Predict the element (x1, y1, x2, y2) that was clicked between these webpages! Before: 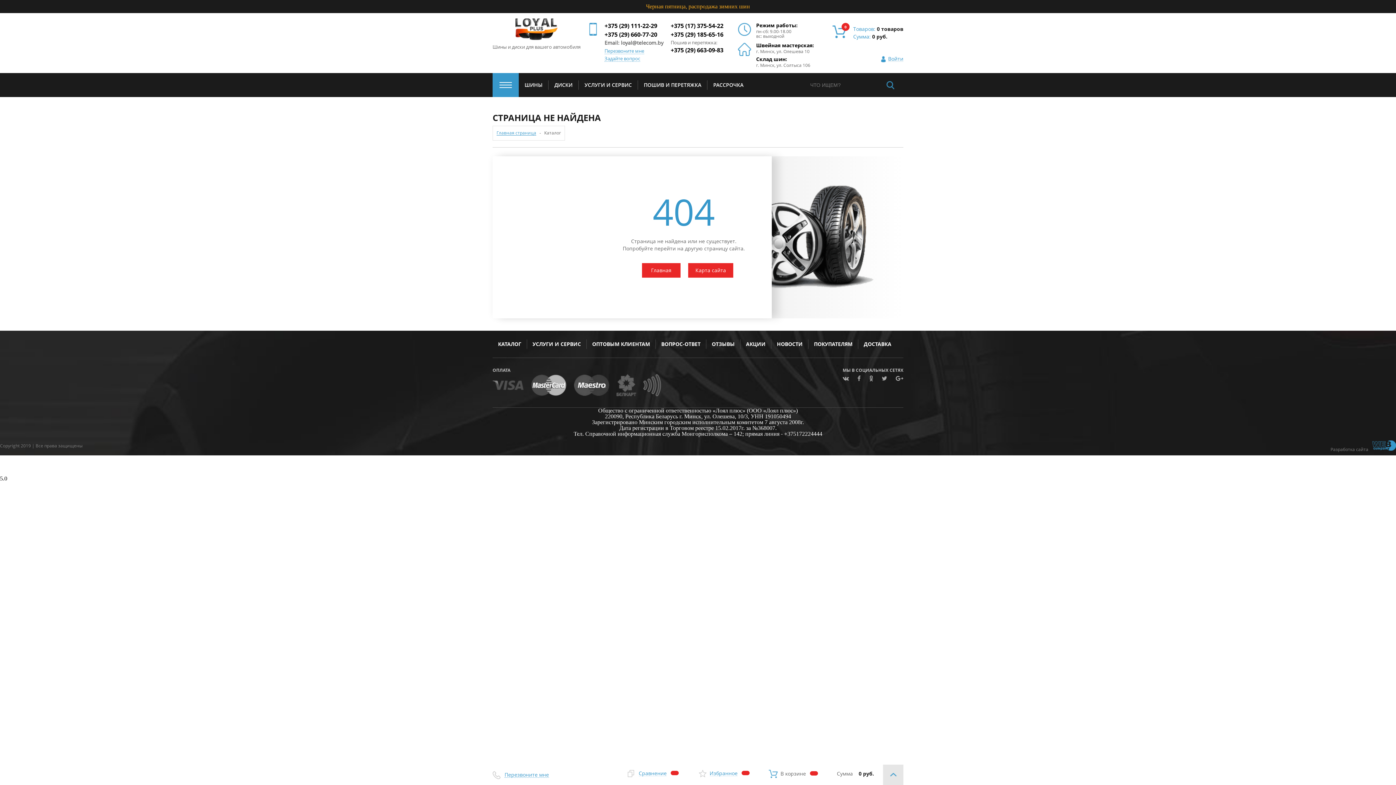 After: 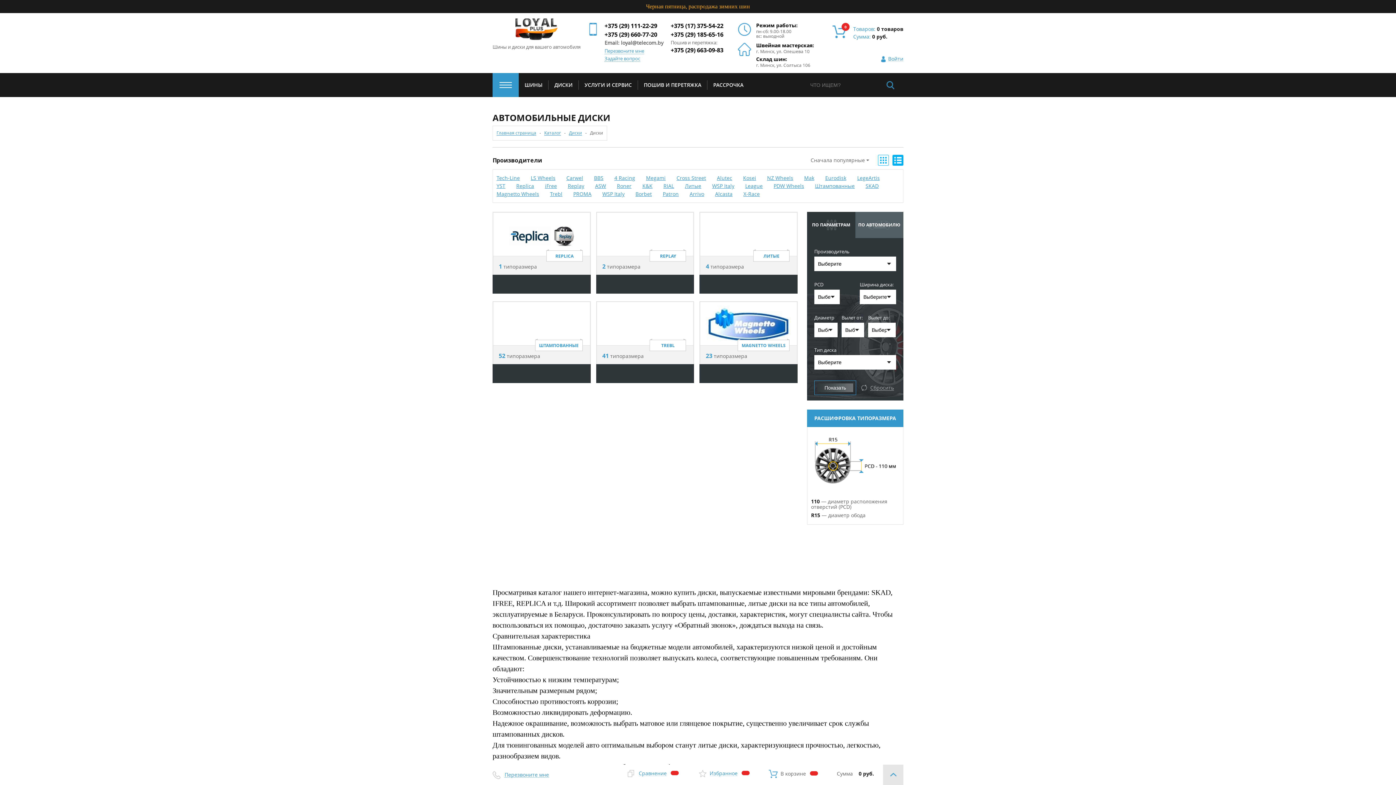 Action: bbox: (548, 80, 578, 89) label: ДИСКИ